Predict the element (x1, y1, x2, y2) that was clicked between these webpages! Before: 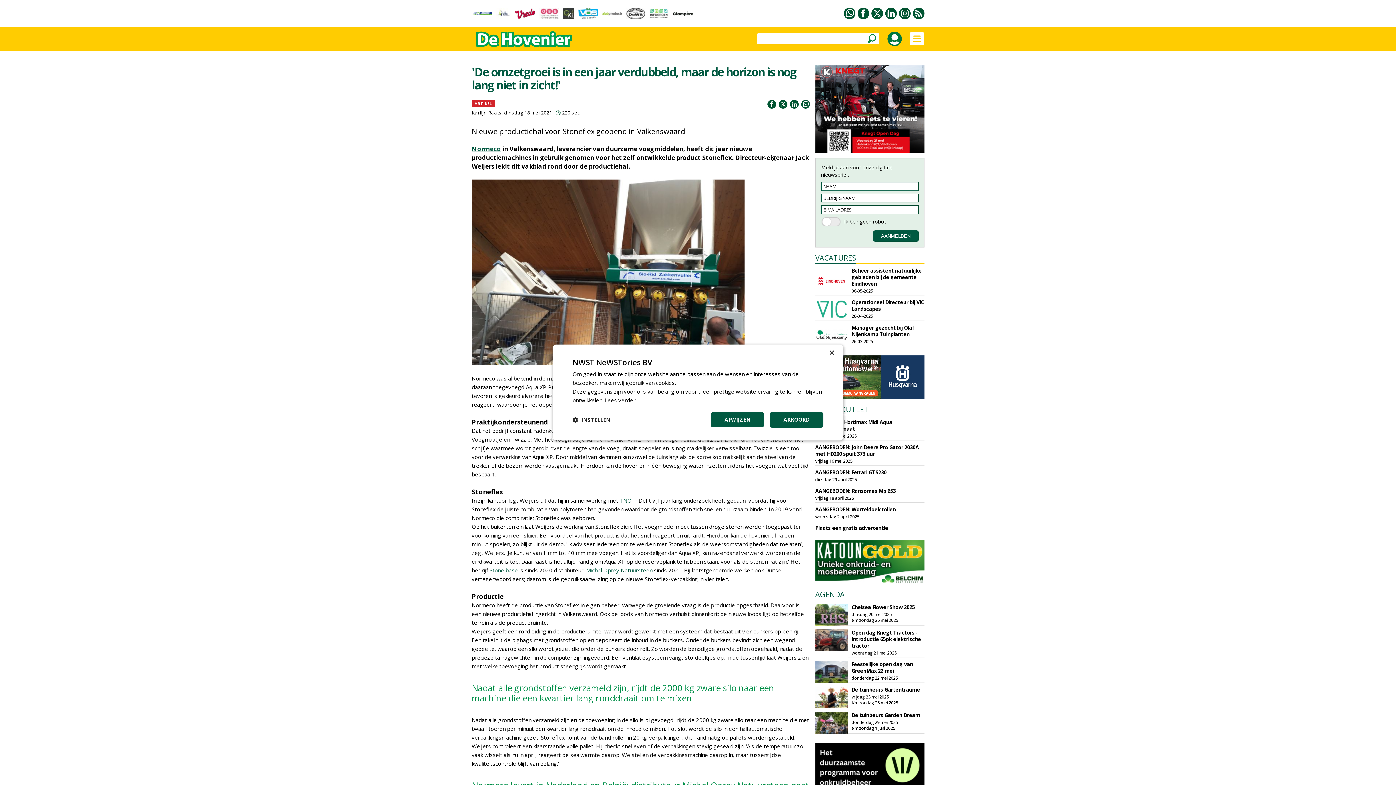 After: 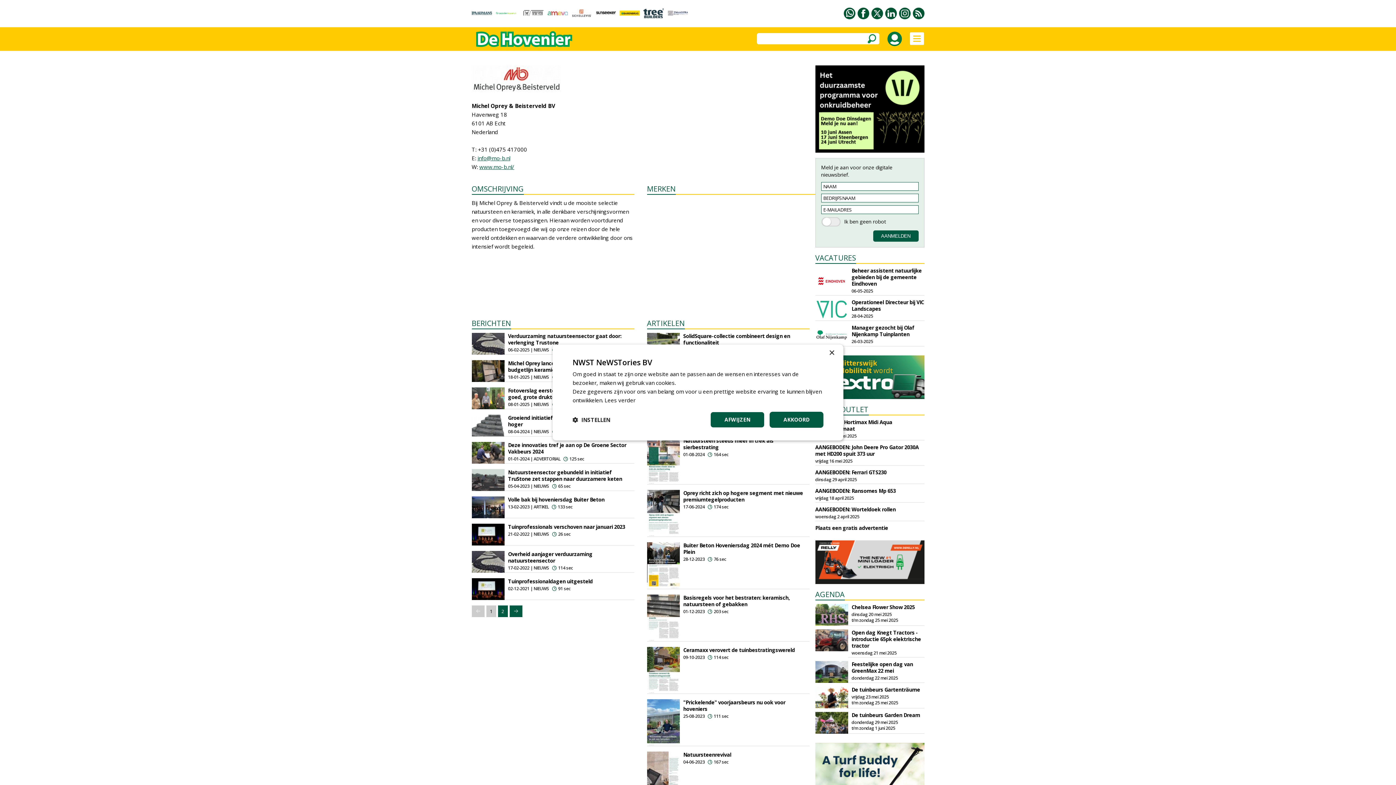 Action: bbox: (586, 566, 652, 574) label: Michel Oprey Natuursteen